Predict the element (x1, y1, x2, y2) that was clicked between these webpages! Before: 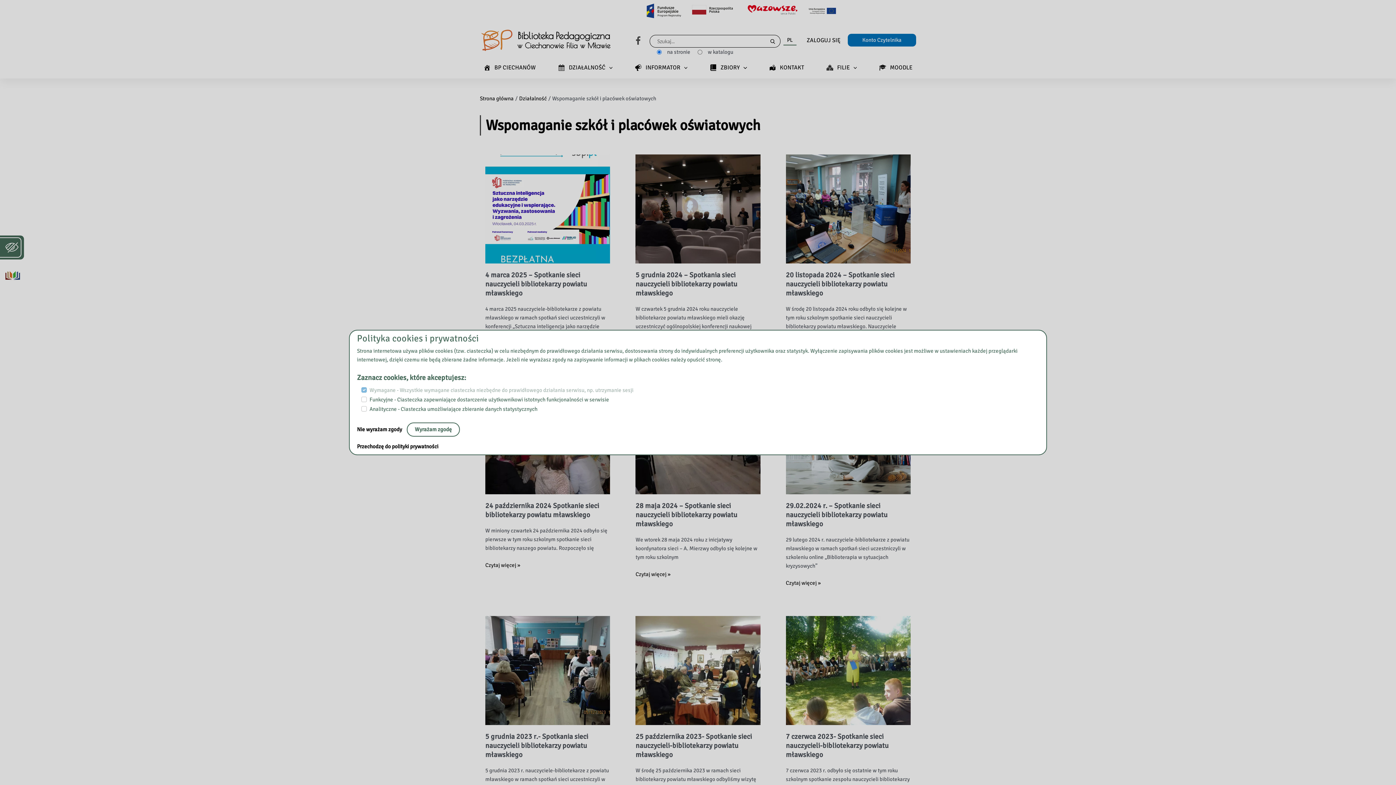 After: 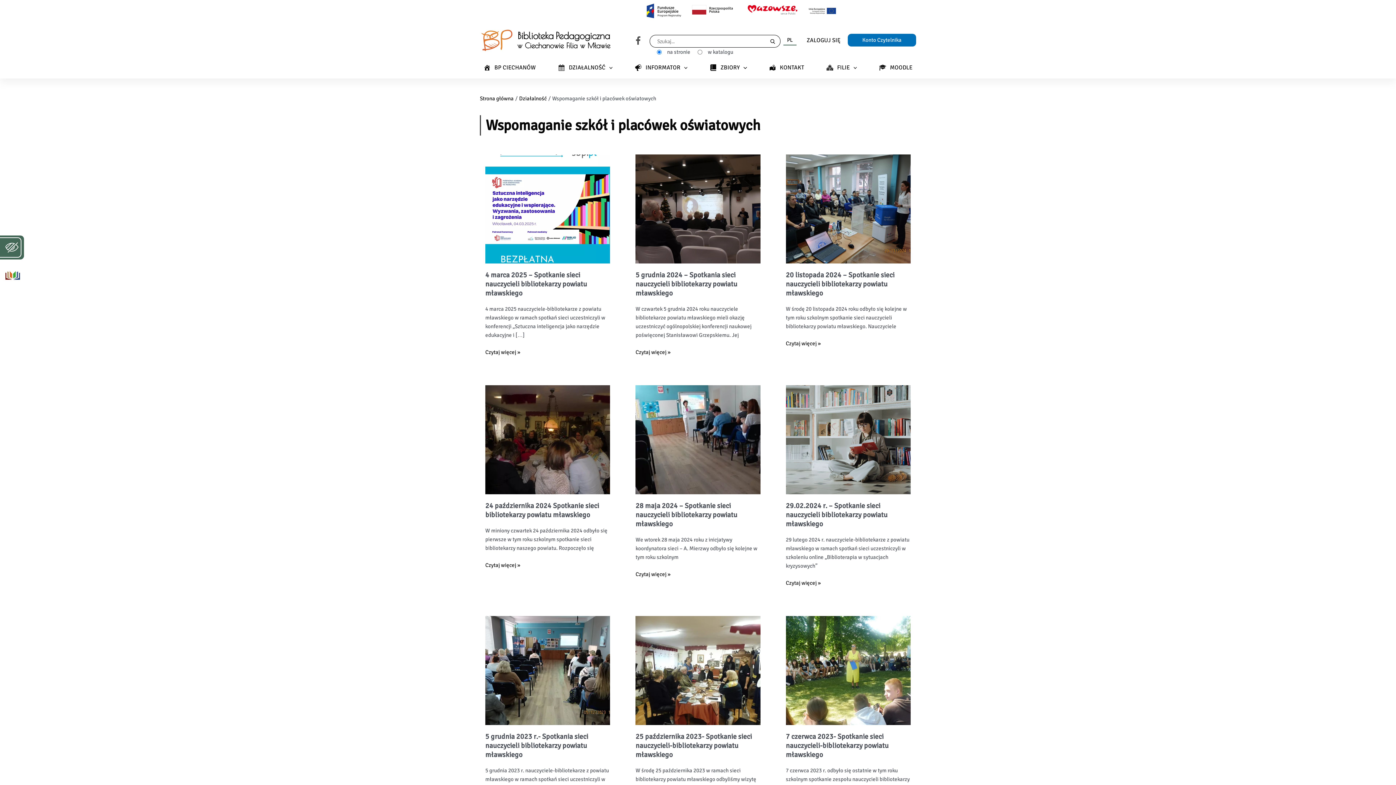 Action: bbox: (406, 422, 460, 436) label: Wyrażam zgodę